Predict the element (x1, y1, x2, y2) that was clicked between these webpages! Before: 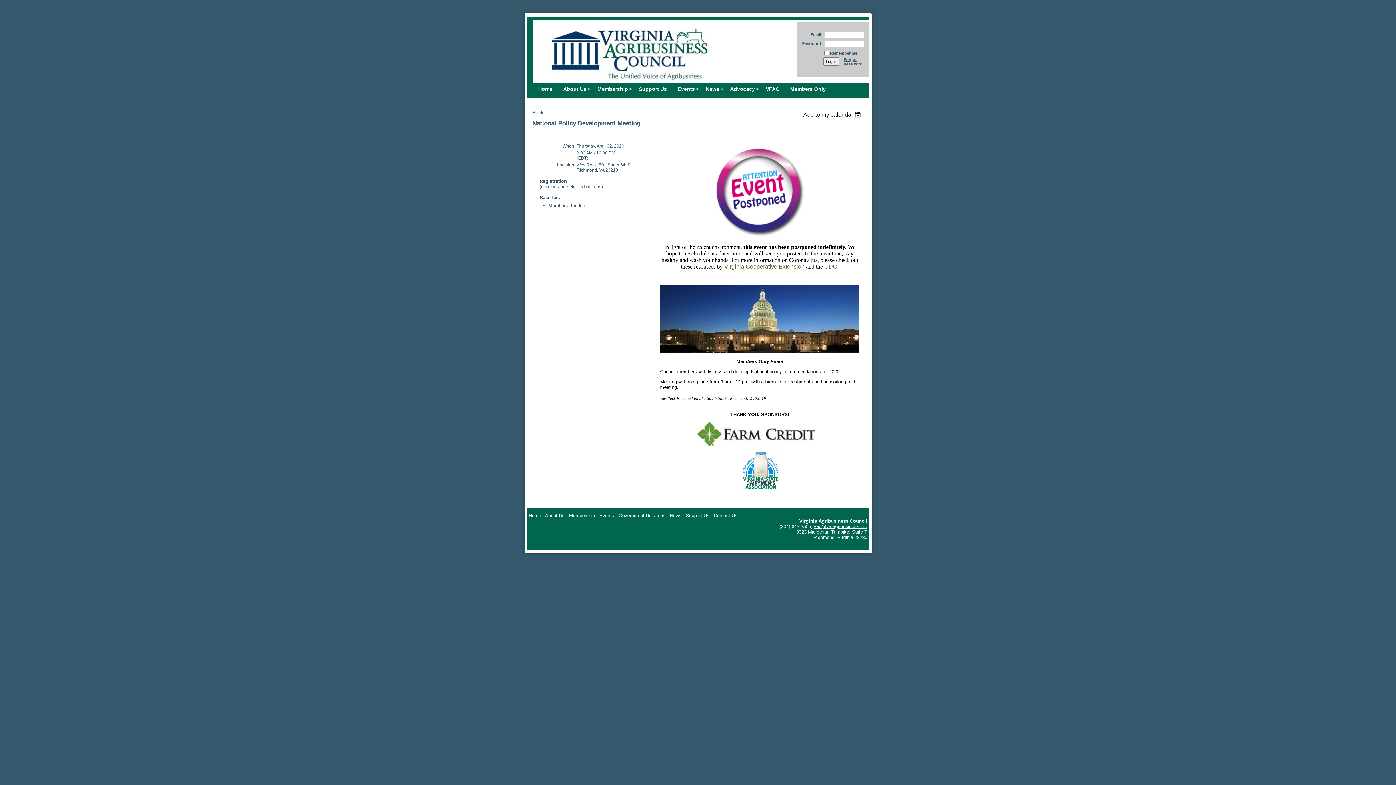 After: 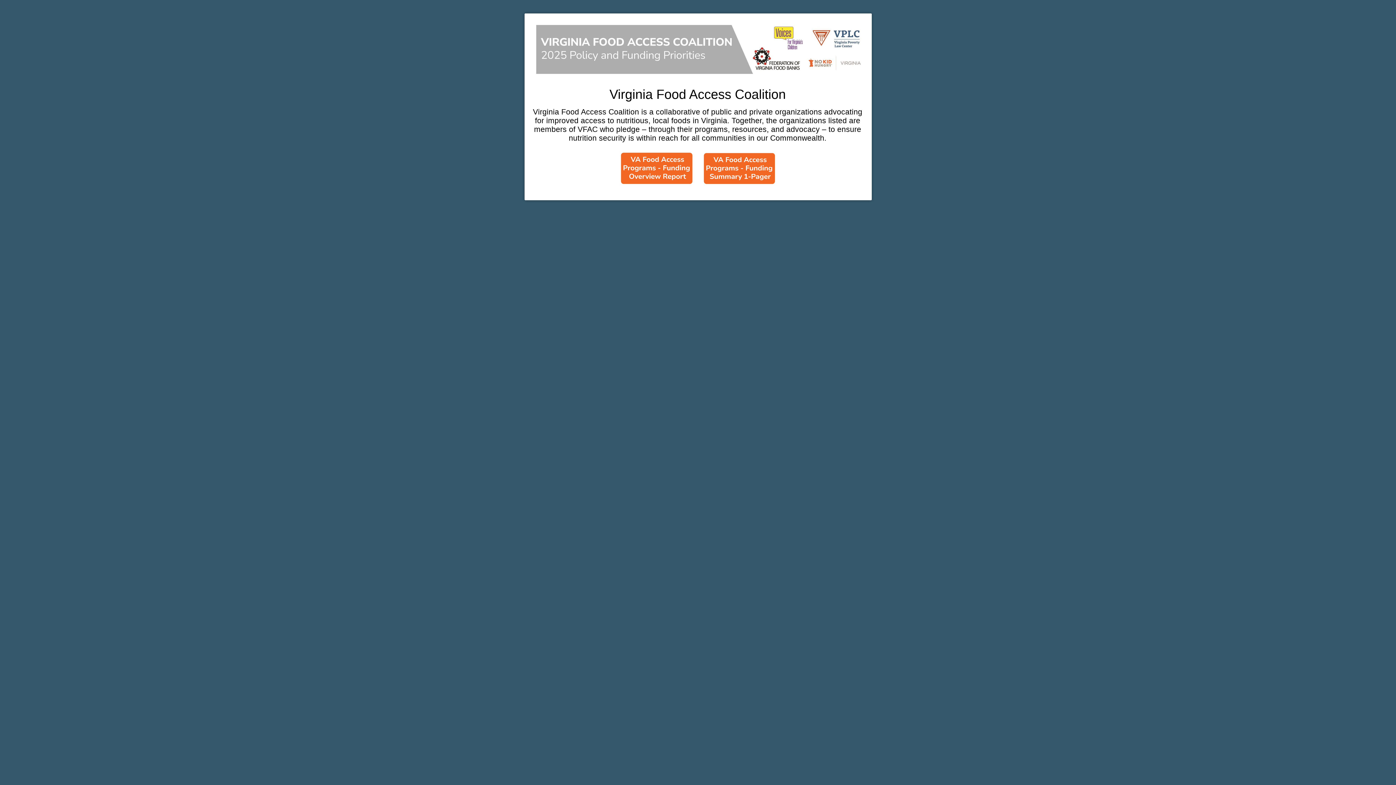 Action: label: VFAC bbox: (766, 86, 779, 92)